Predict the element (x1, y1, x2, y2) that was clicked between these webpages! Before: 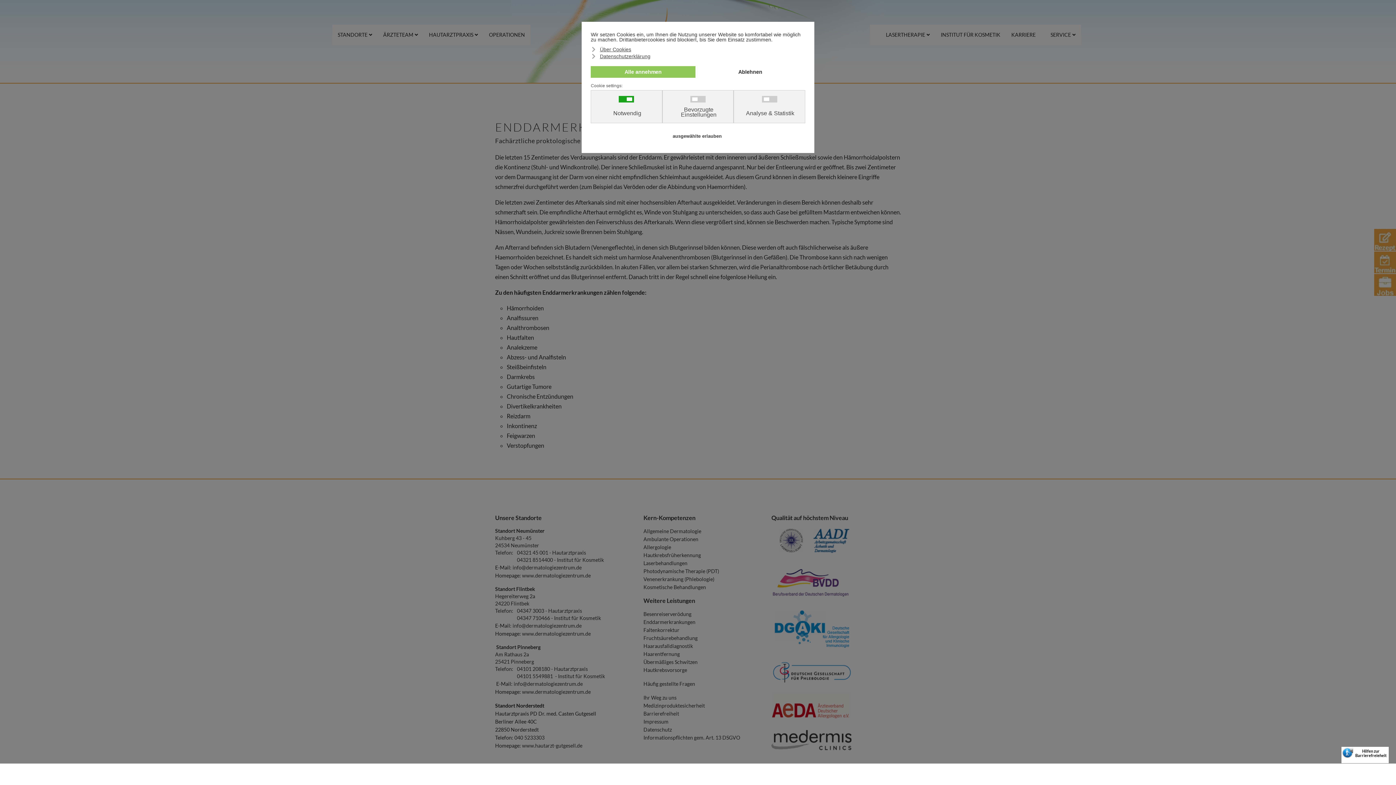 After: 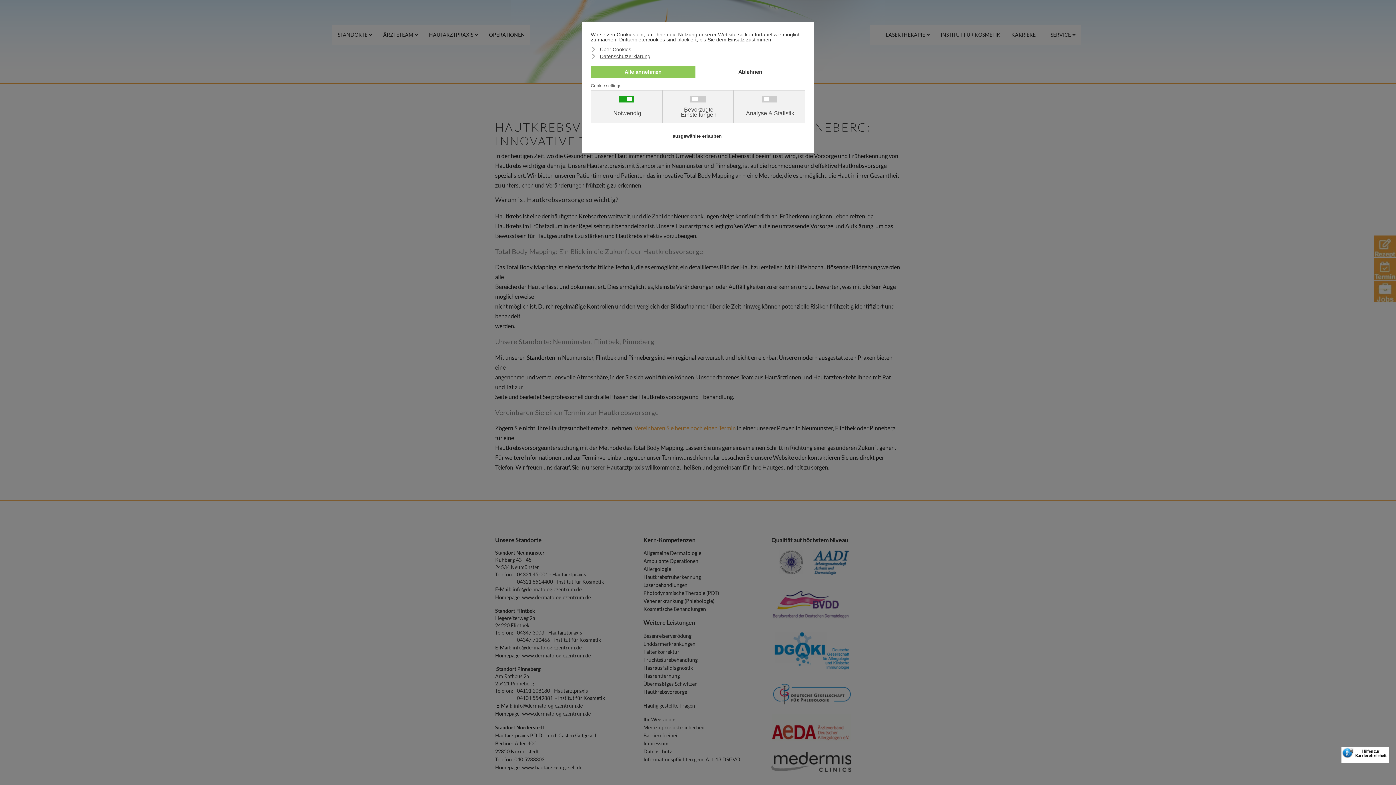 Action: bbox: (643, 667, 687, 673) label: Hautkrebsvorsorge